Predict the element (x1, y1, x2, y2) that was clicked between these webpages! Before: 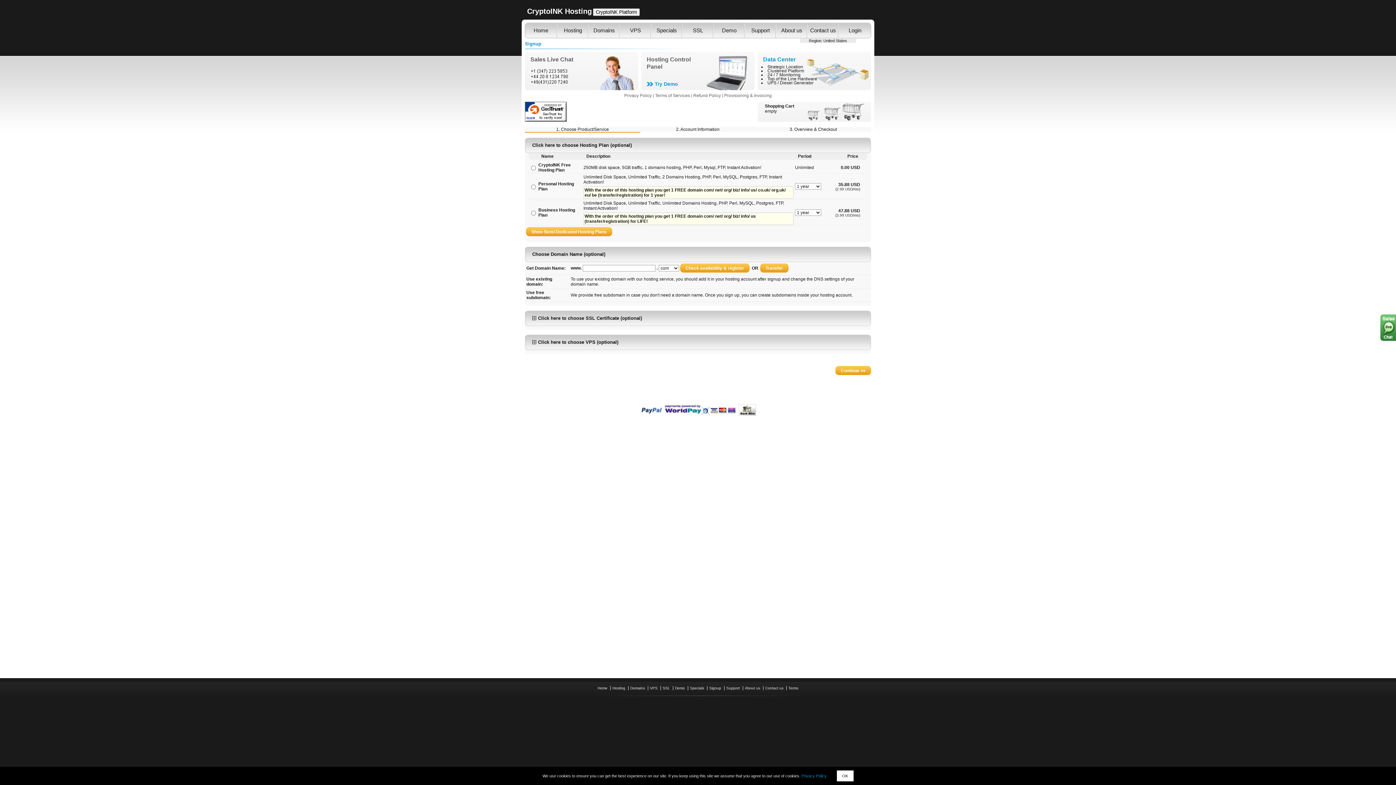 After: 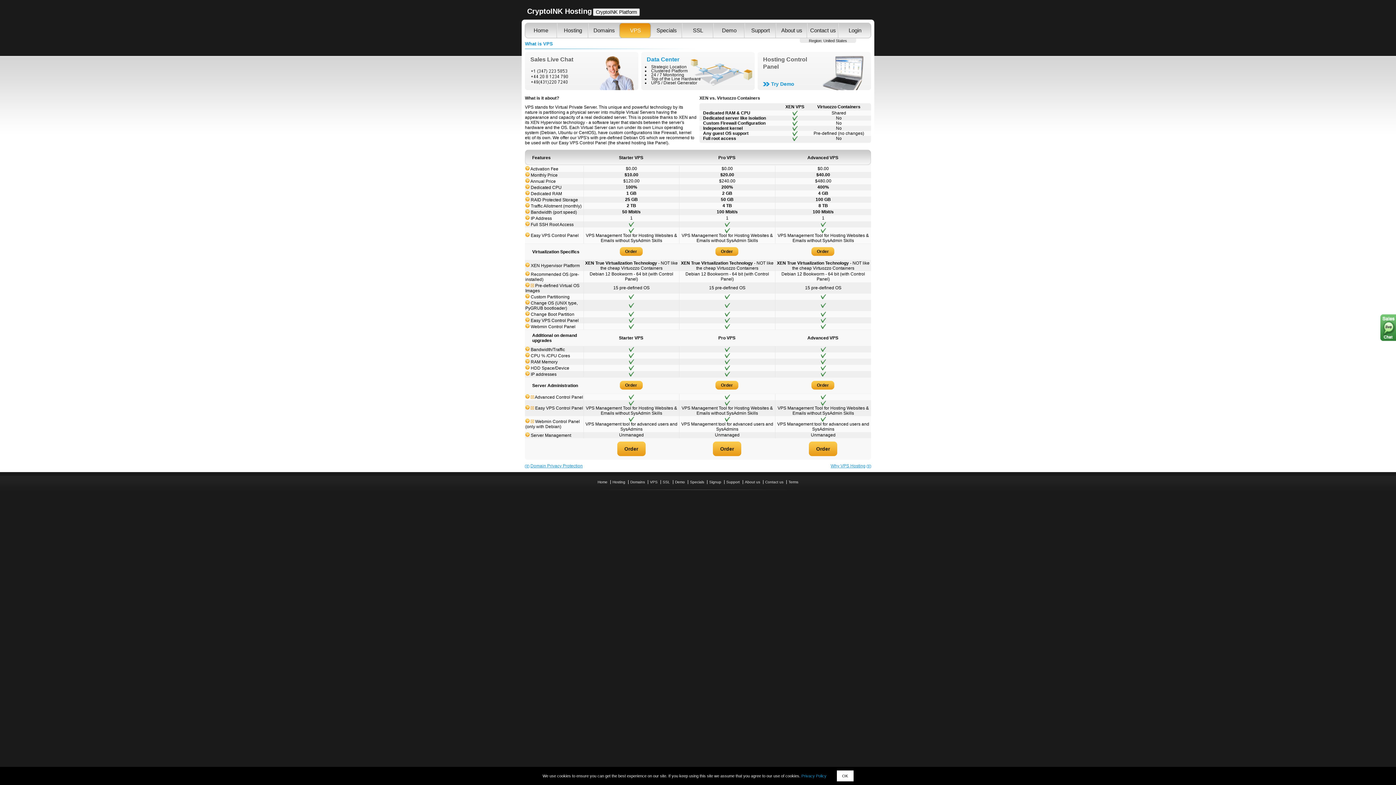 Action: bbox: (620, 22, 648, 38) label: VPS